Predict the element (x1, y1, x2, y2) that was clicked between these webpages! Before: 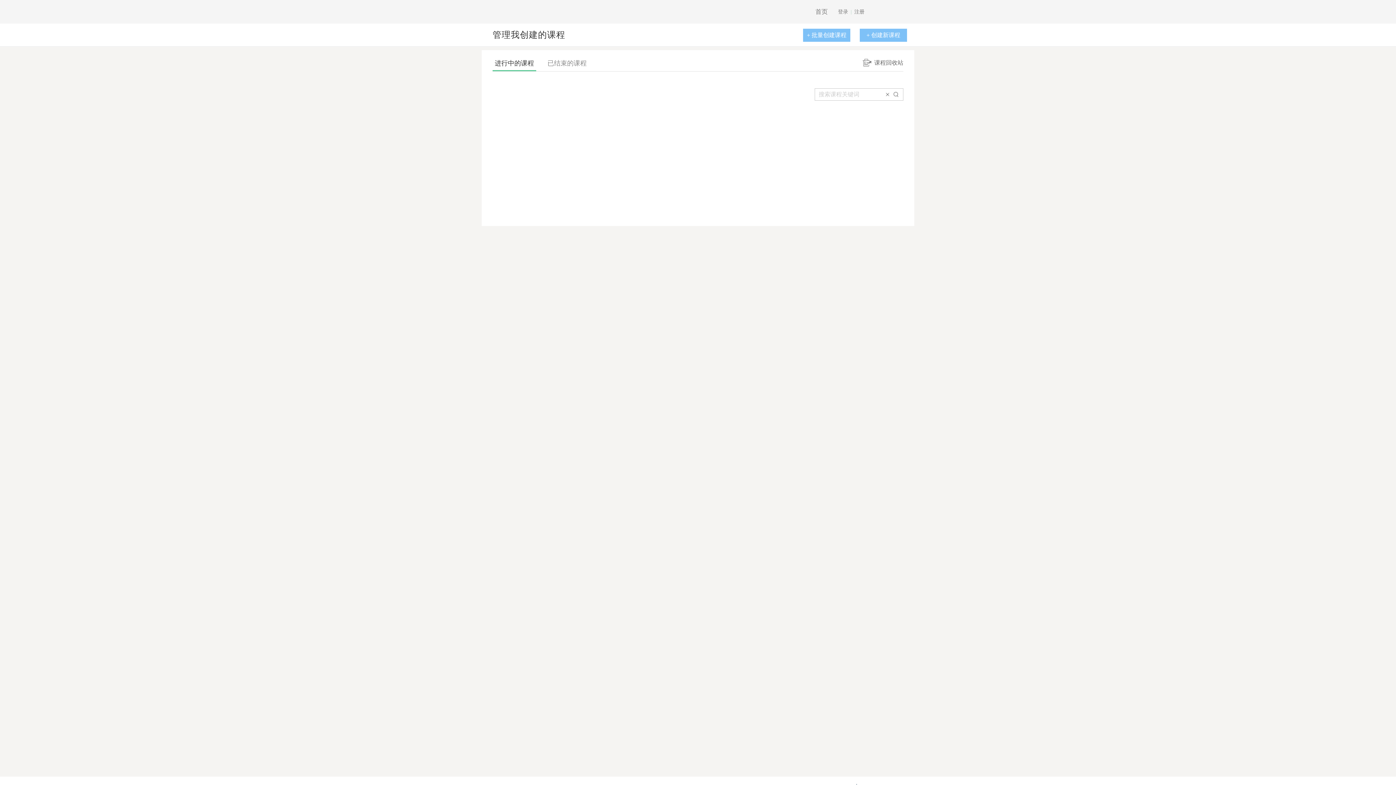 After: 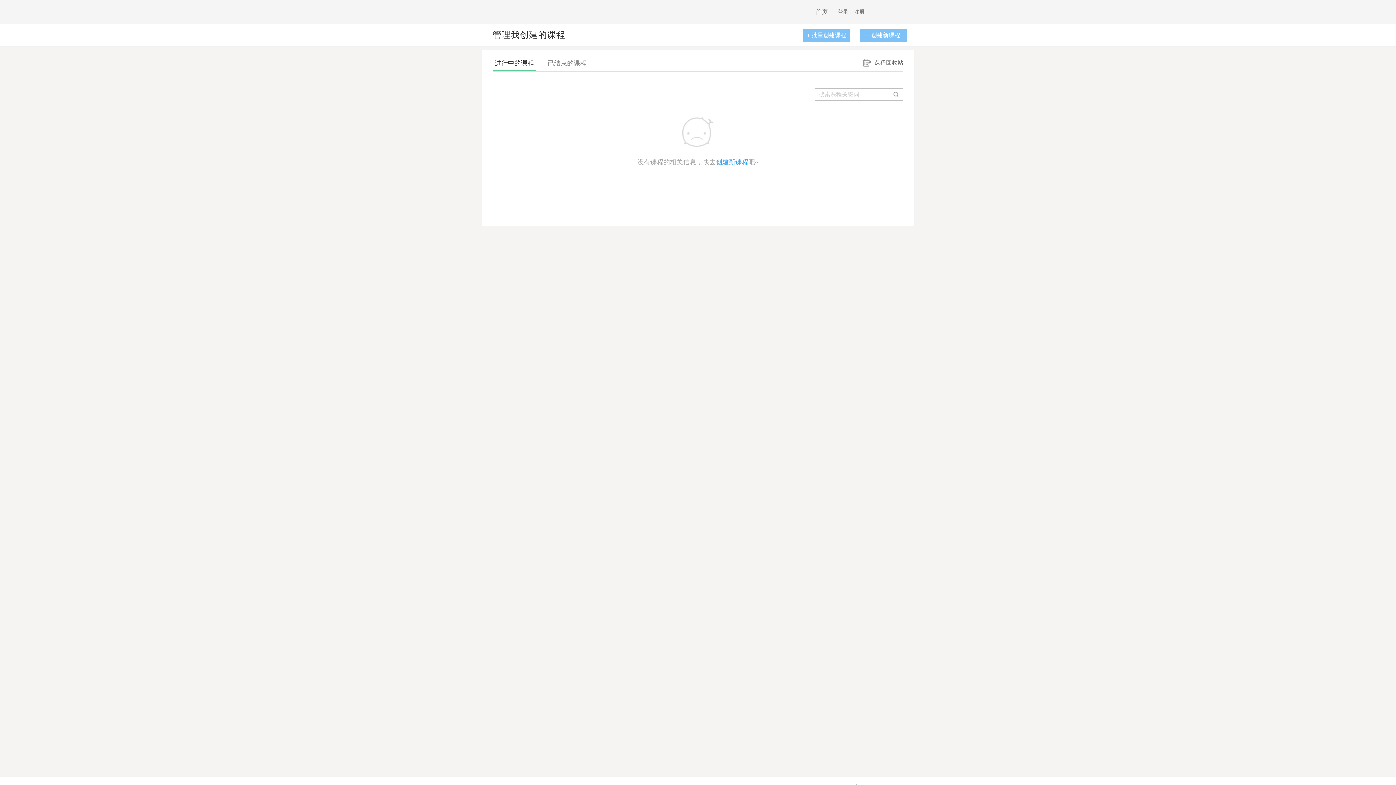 Action: bbox: (492, 58, 536, 71) label: 进行中的课程